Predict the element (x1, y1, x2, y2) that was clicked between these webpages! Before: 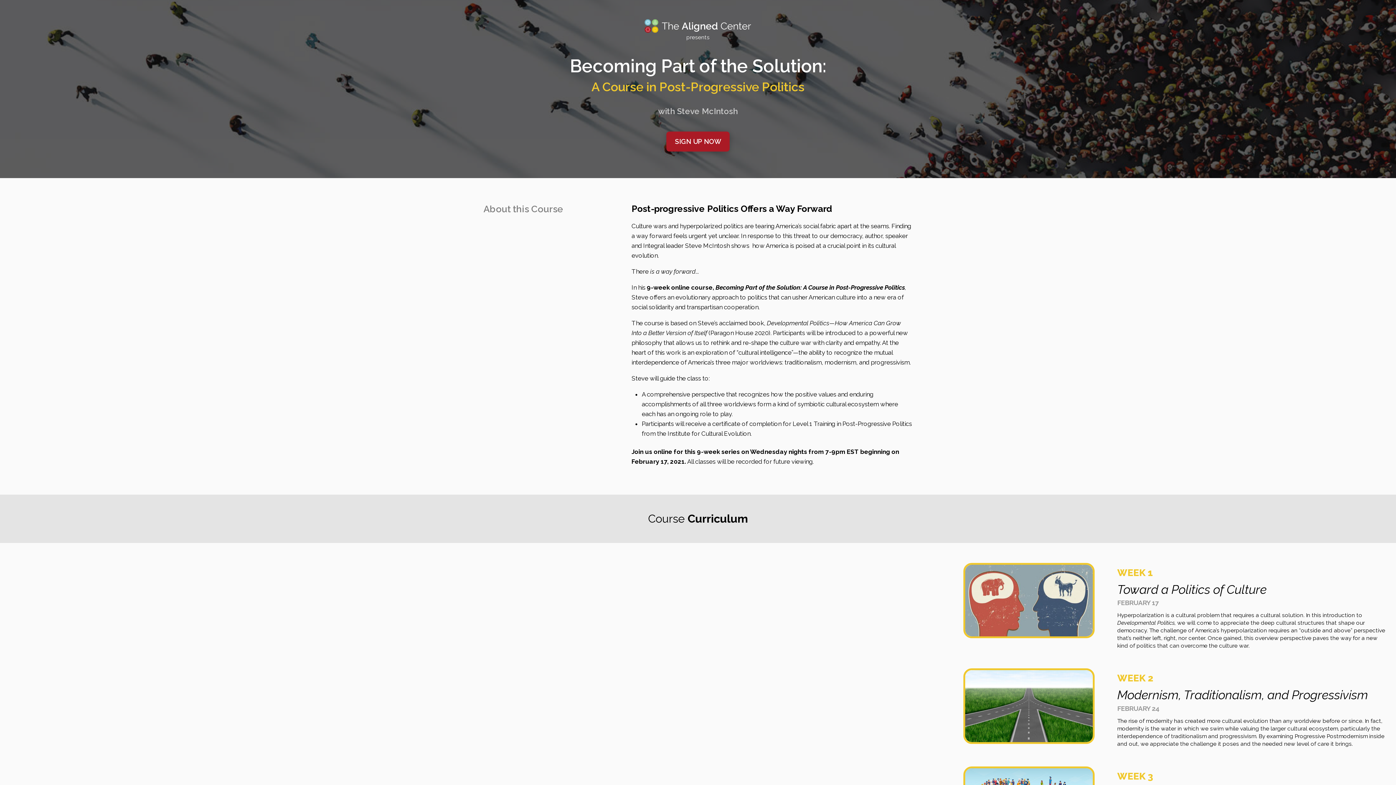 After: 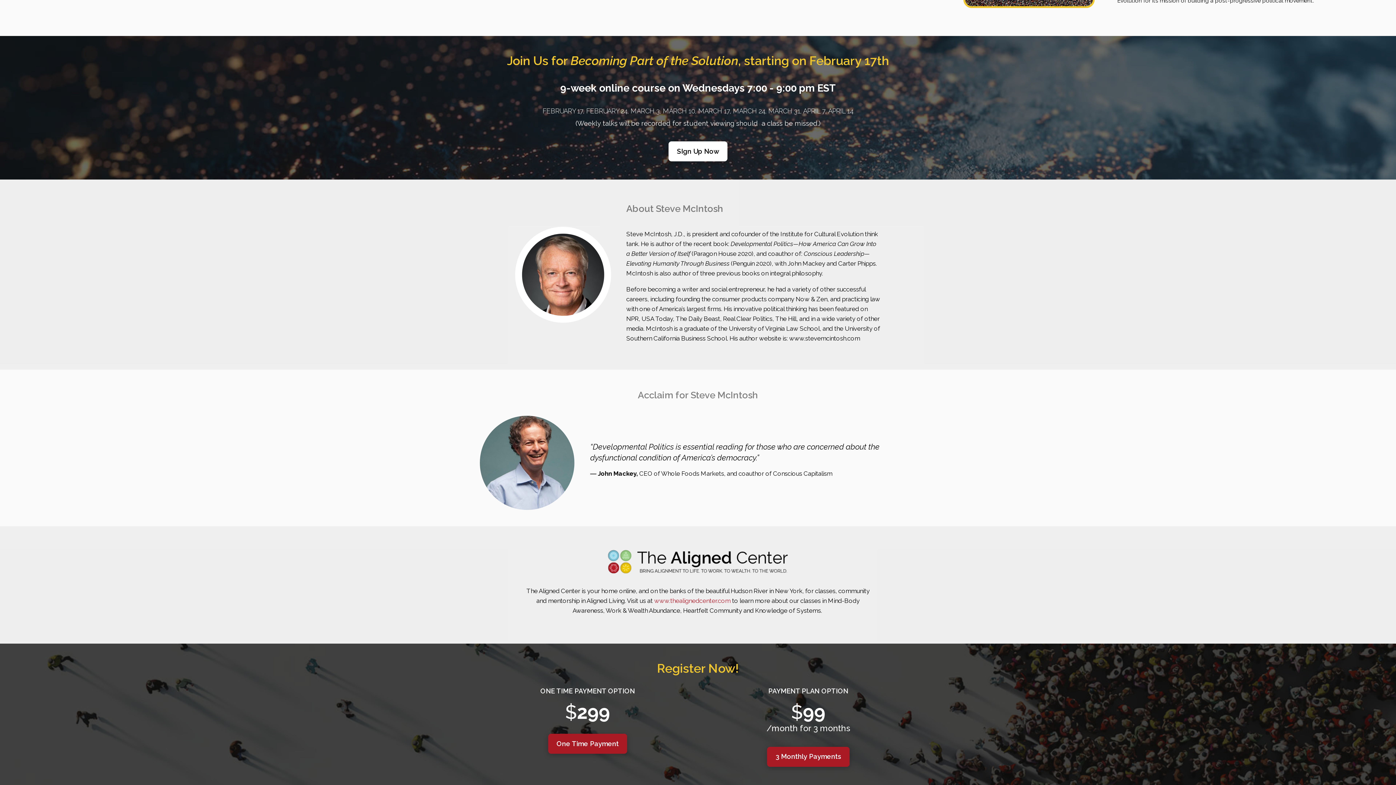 Action: label: SIGN UP NOW bbox: (666, 131, 729, 151)